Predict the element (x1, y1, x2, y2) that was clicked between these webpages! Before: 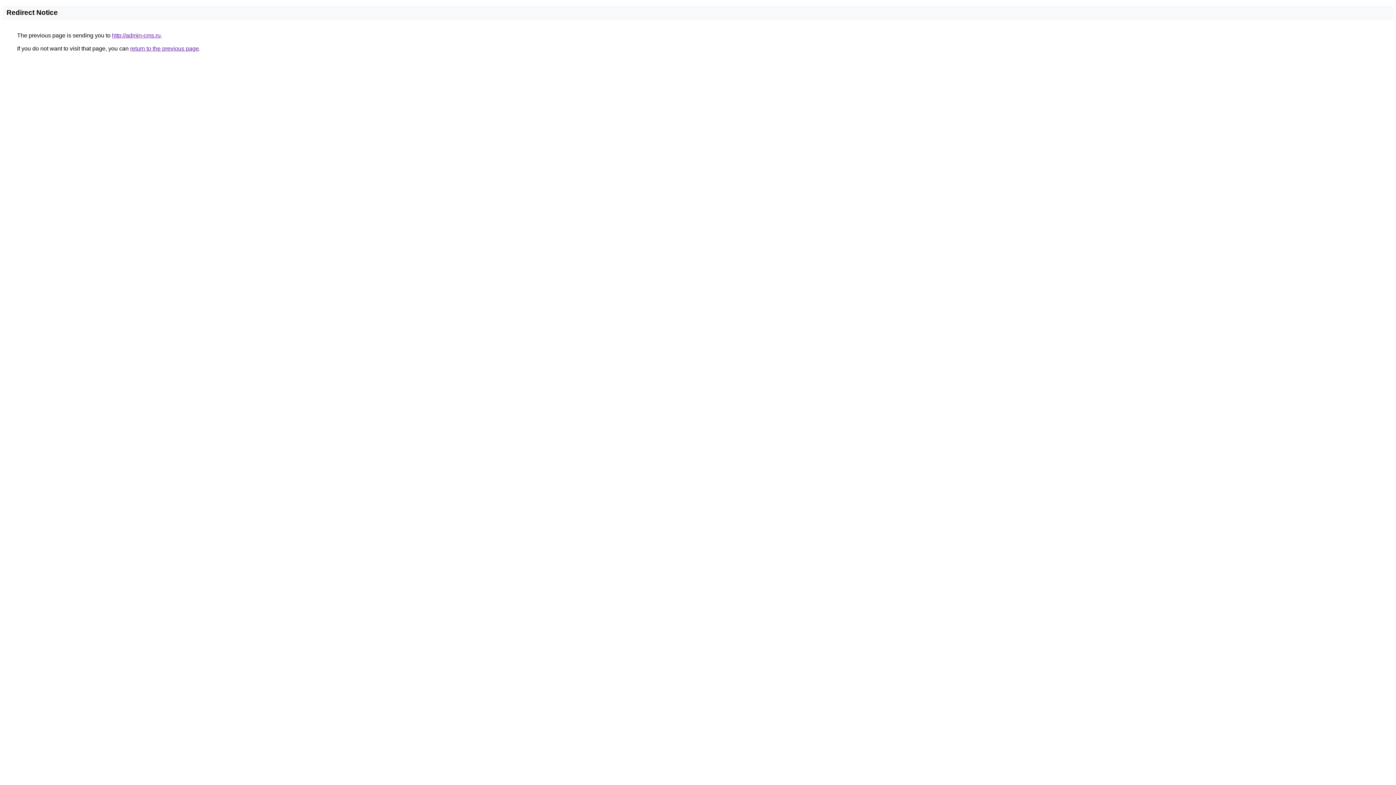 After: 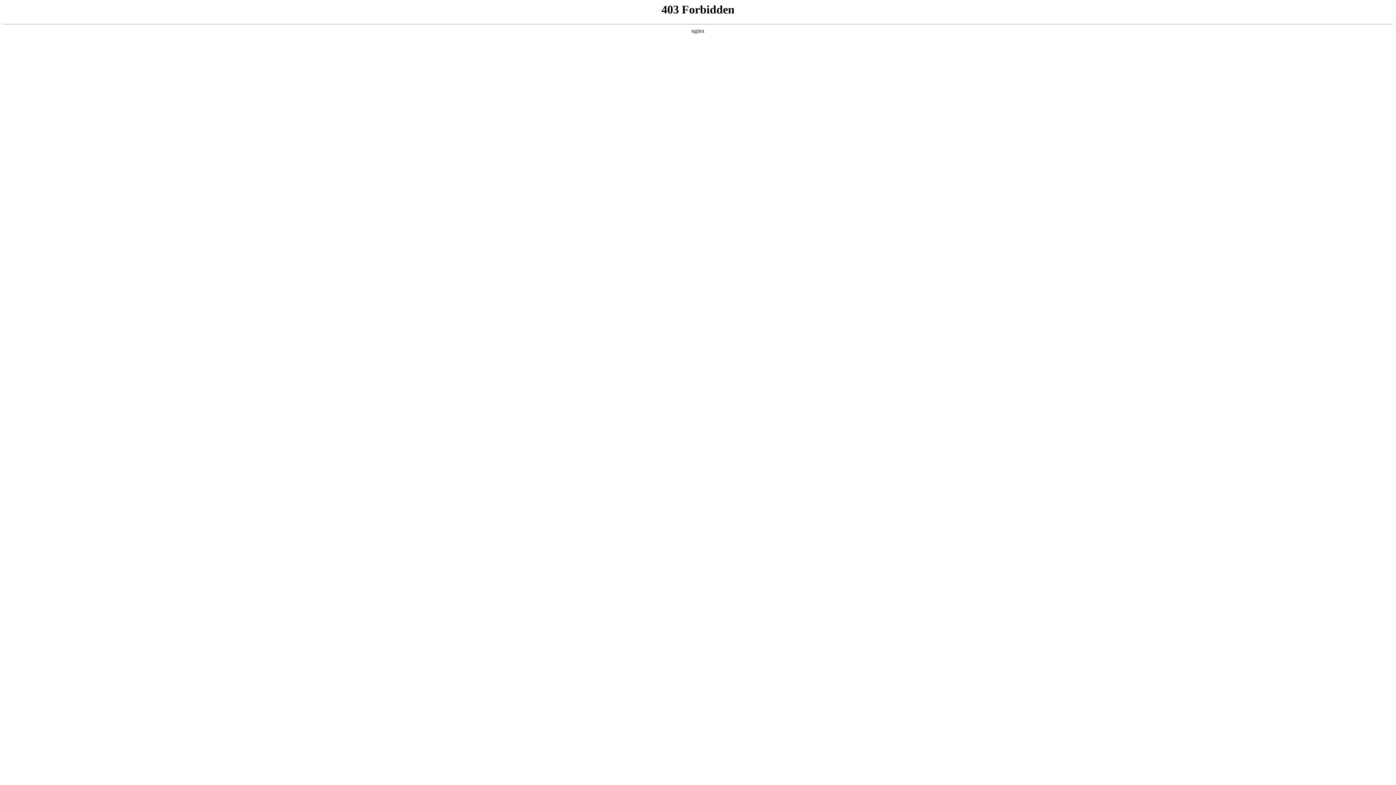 Action: bbox: (112, 32, 160, 38) label: http://admin-cms.ru